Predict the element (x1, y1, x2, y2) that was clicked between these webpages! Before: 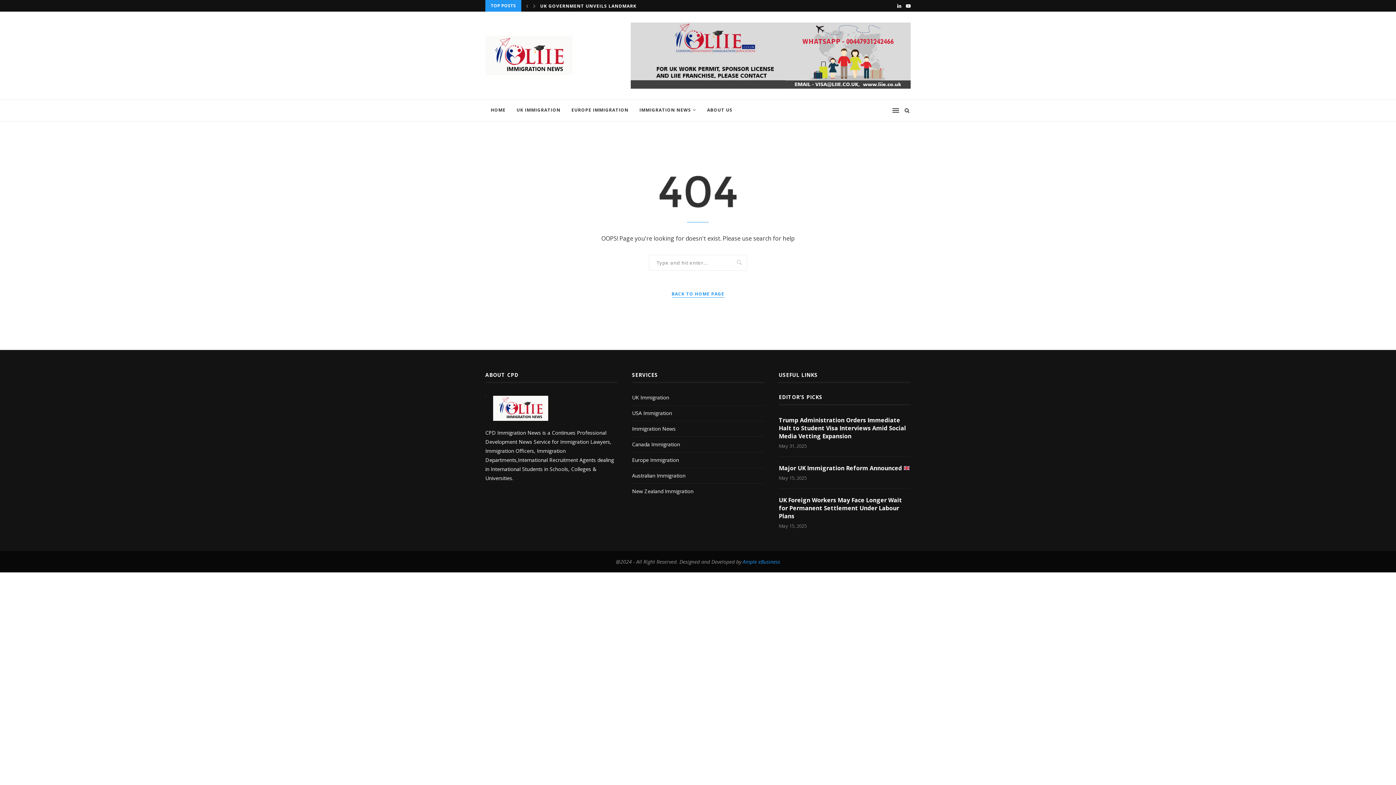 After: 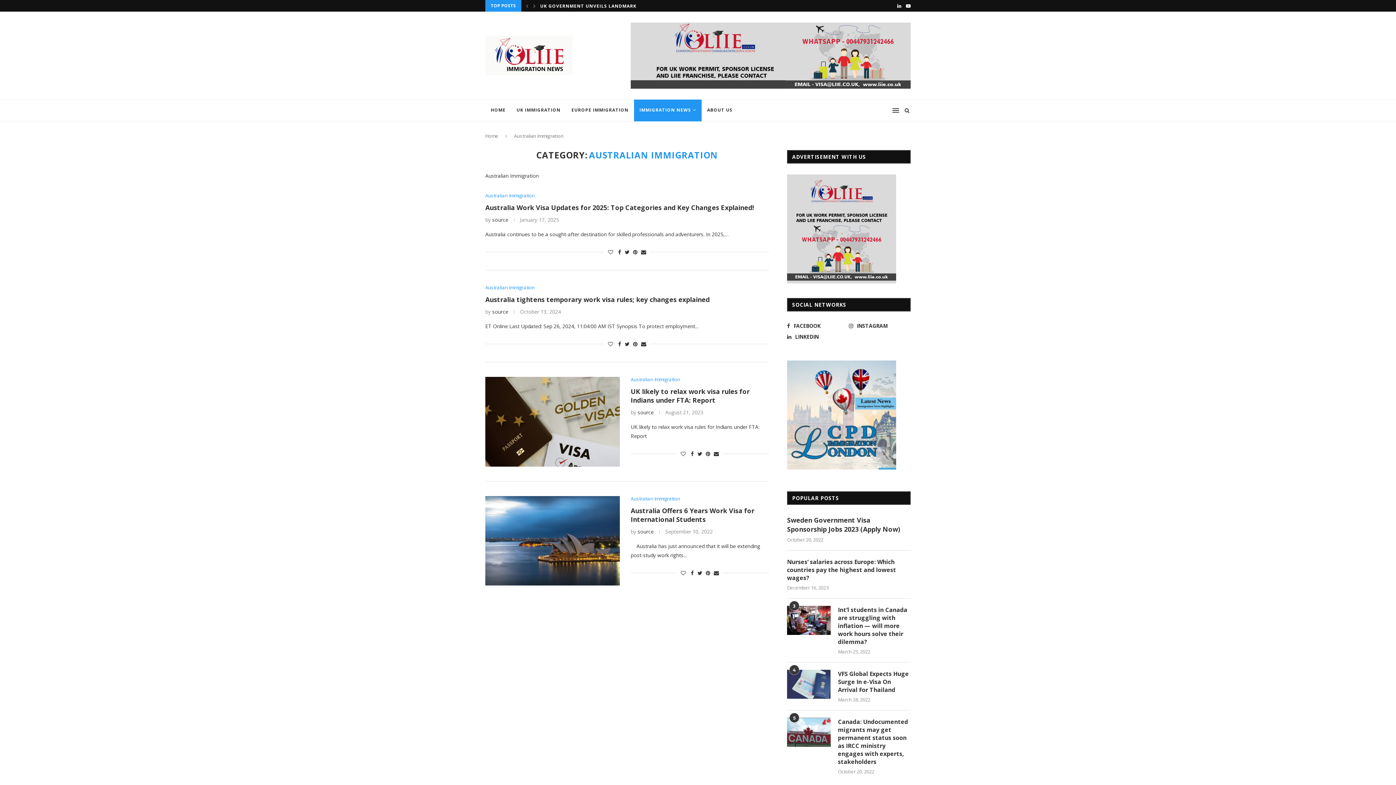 Action: bbox: (632, 472, 685, 479) label: Australian Immigration